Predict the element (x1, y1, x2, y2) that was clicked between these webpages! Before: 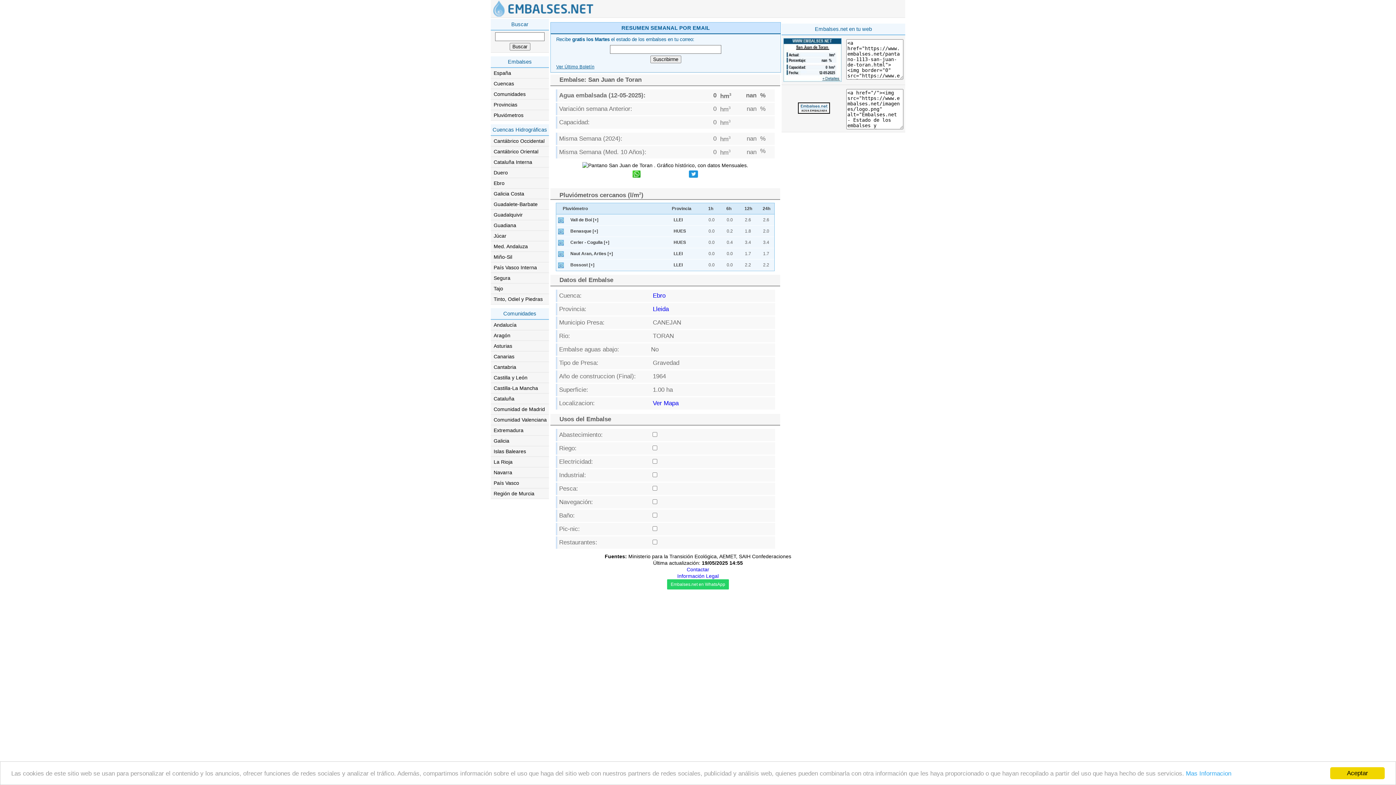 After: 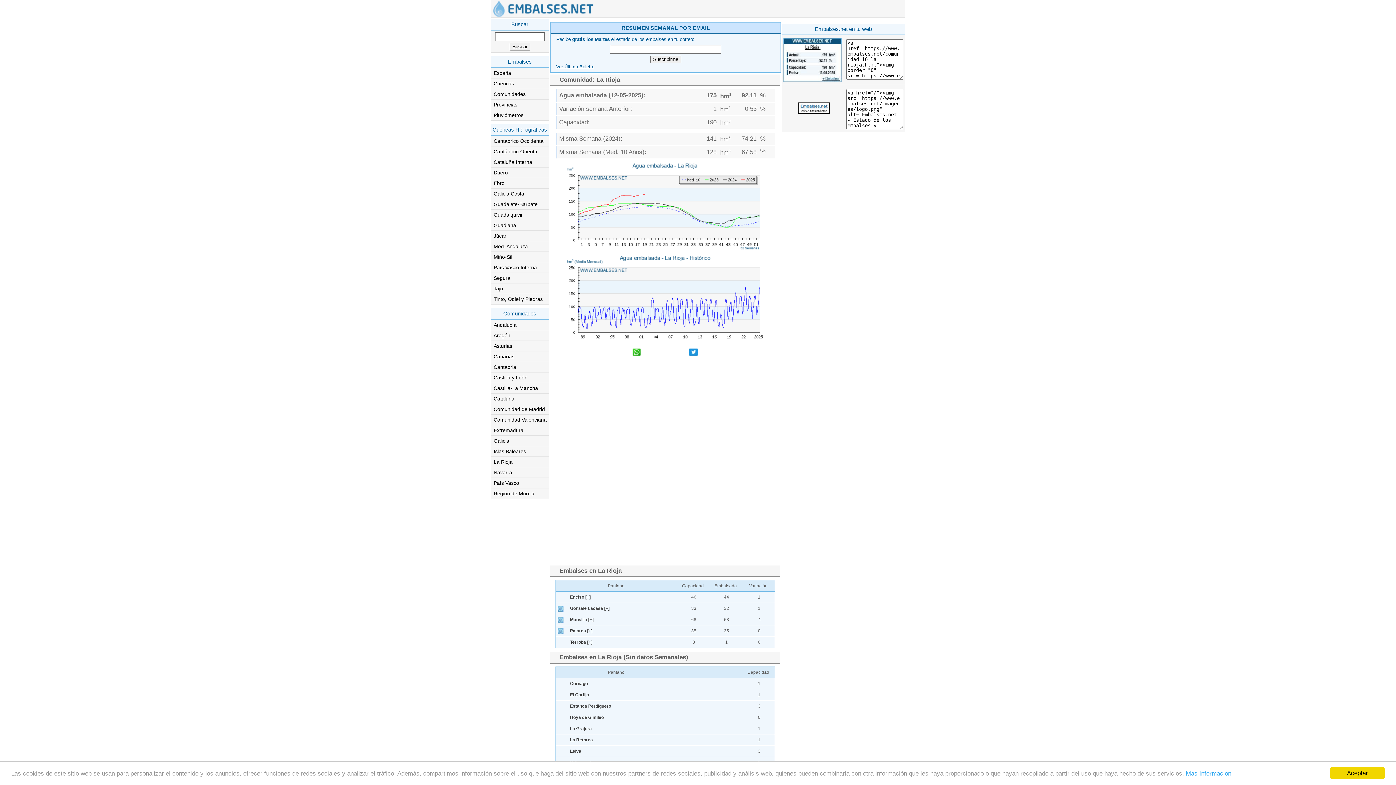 Action: bbox: (490, 457, 549, 467) label: La Rioja